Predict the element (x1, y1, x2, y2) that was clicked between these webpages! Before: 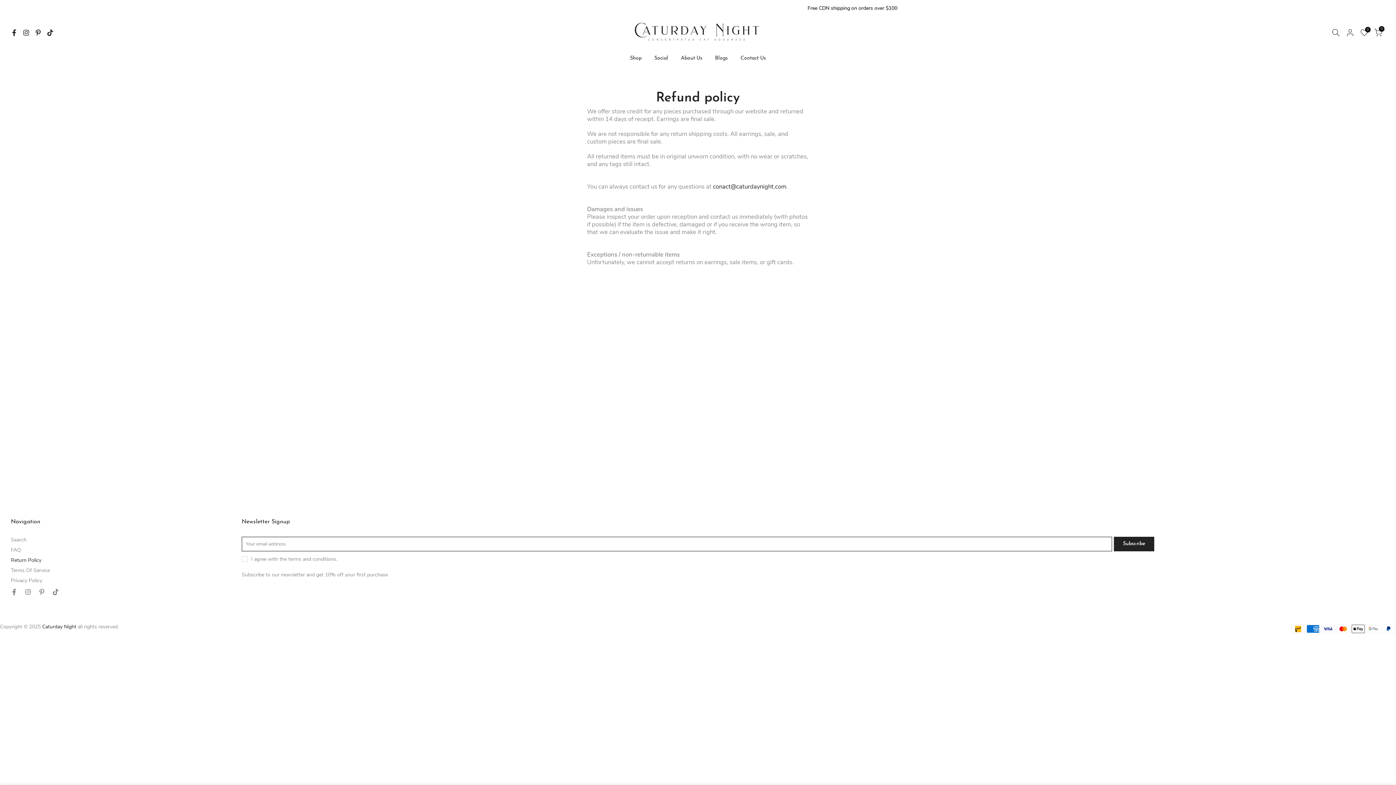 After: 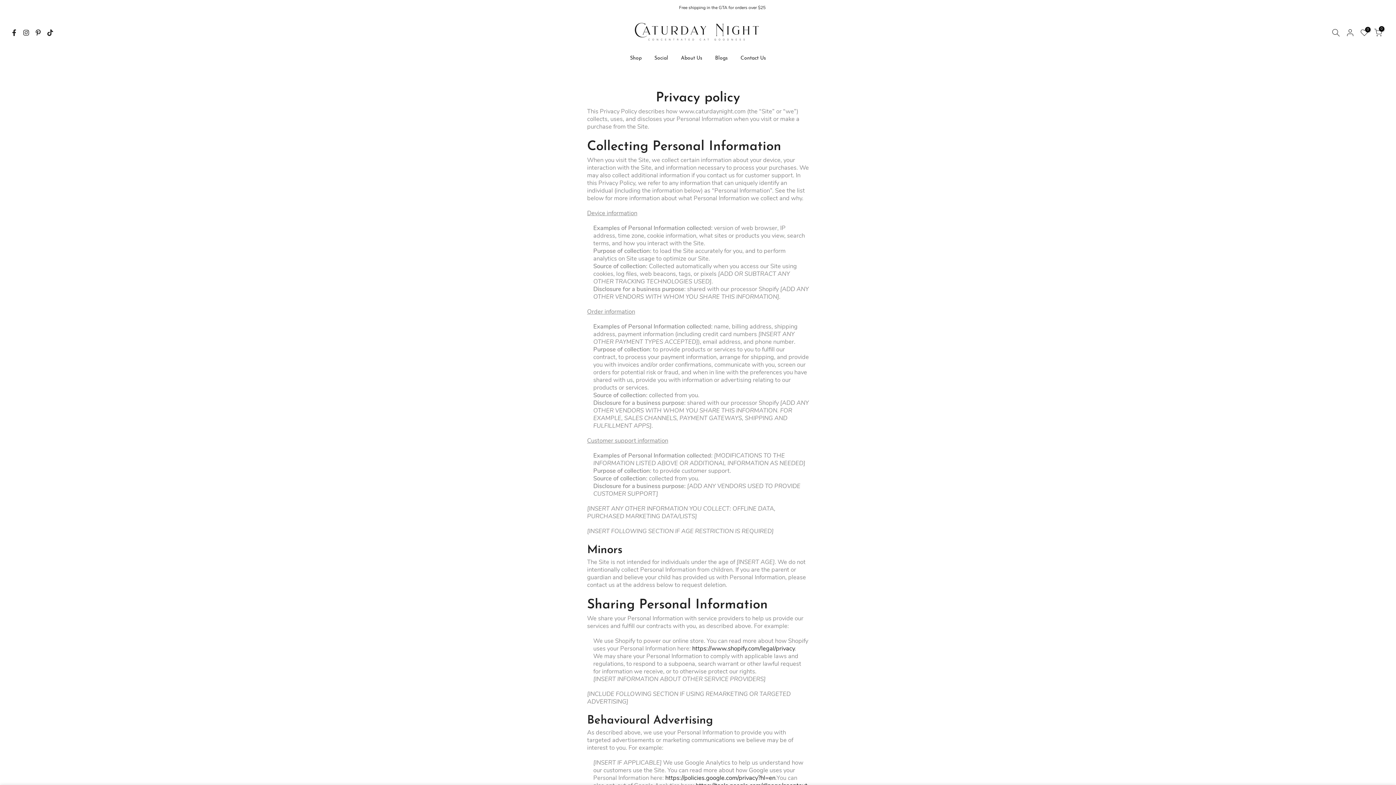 Action: label: Privacy Policy bbox: (10, 577, 42, 584)